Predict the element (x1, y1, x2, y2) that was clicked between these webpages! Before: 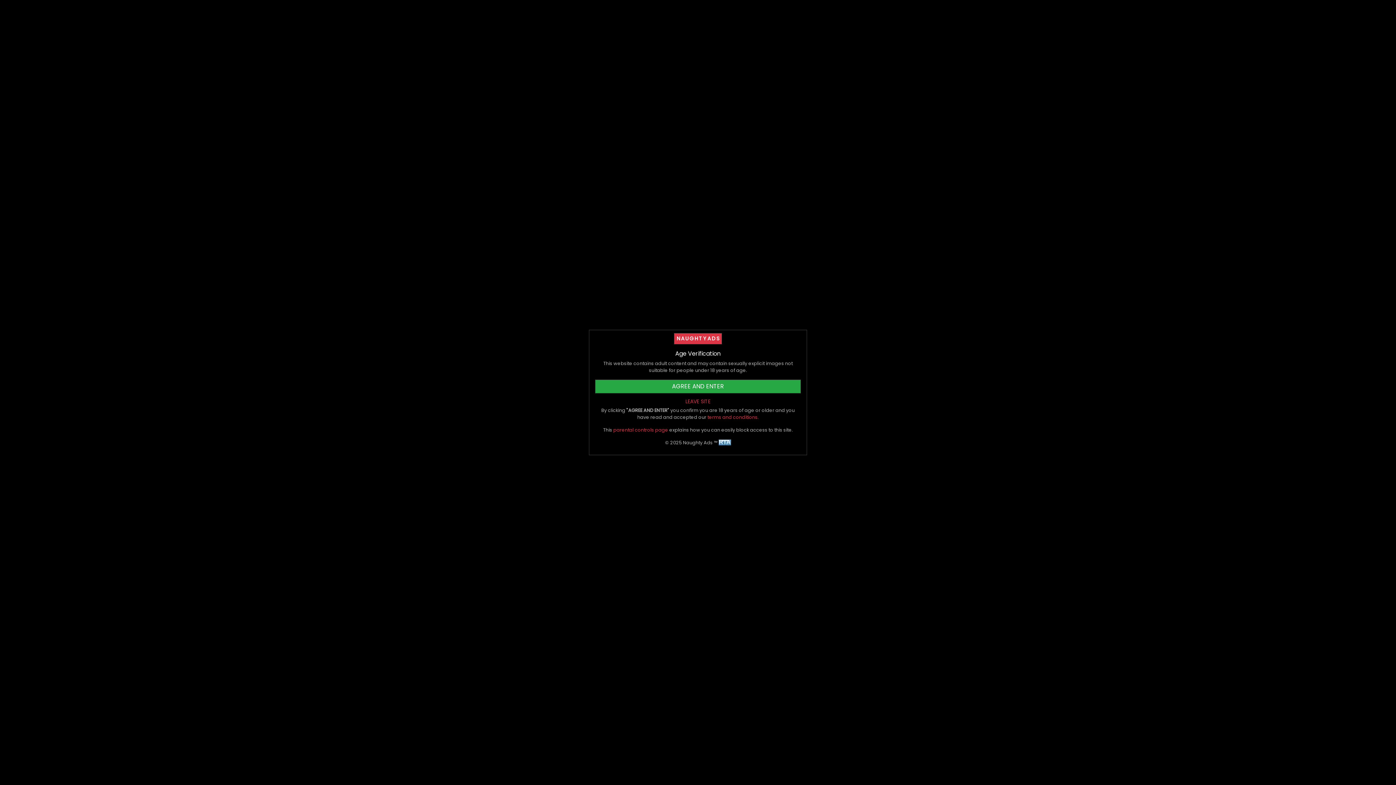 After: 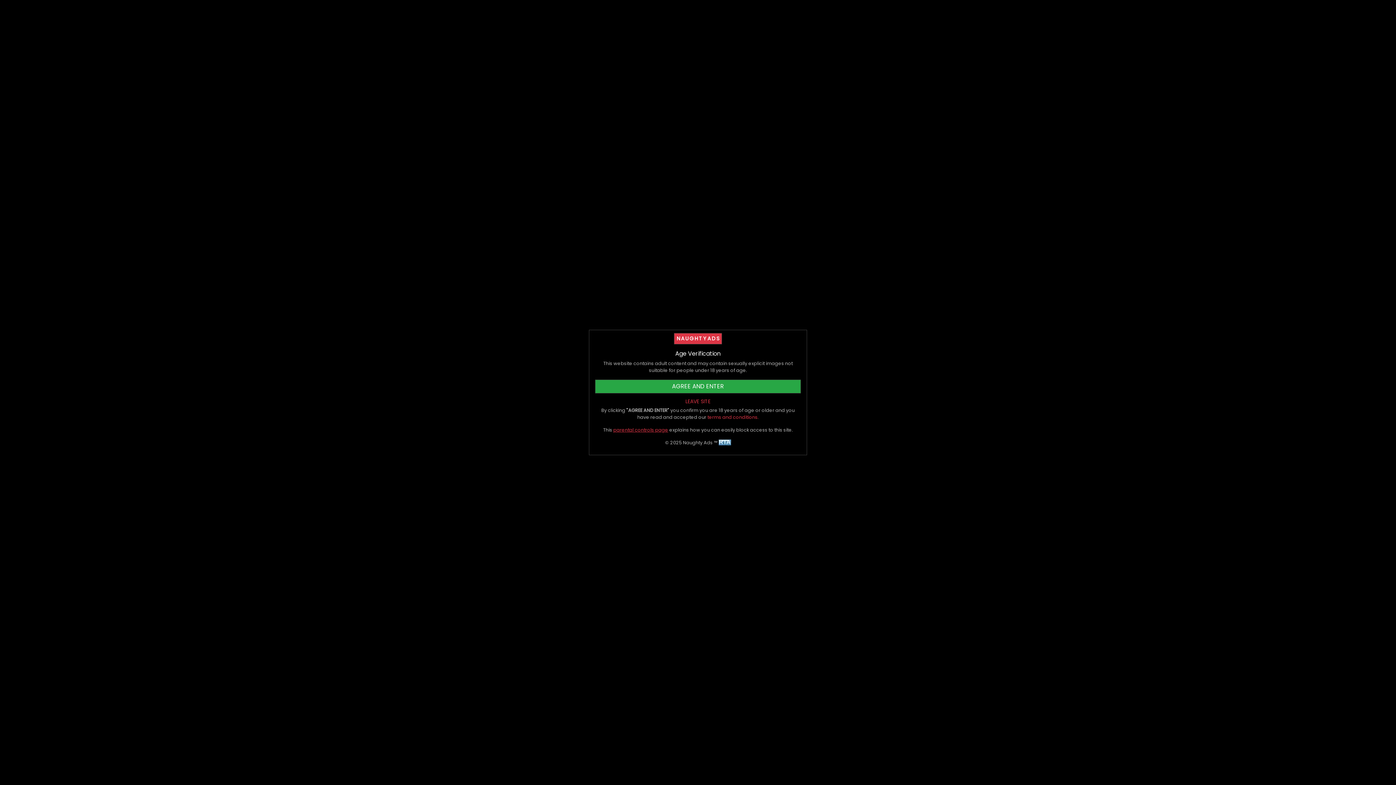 Action: label: parental controls page bbox: (613, 427, 668, 433)